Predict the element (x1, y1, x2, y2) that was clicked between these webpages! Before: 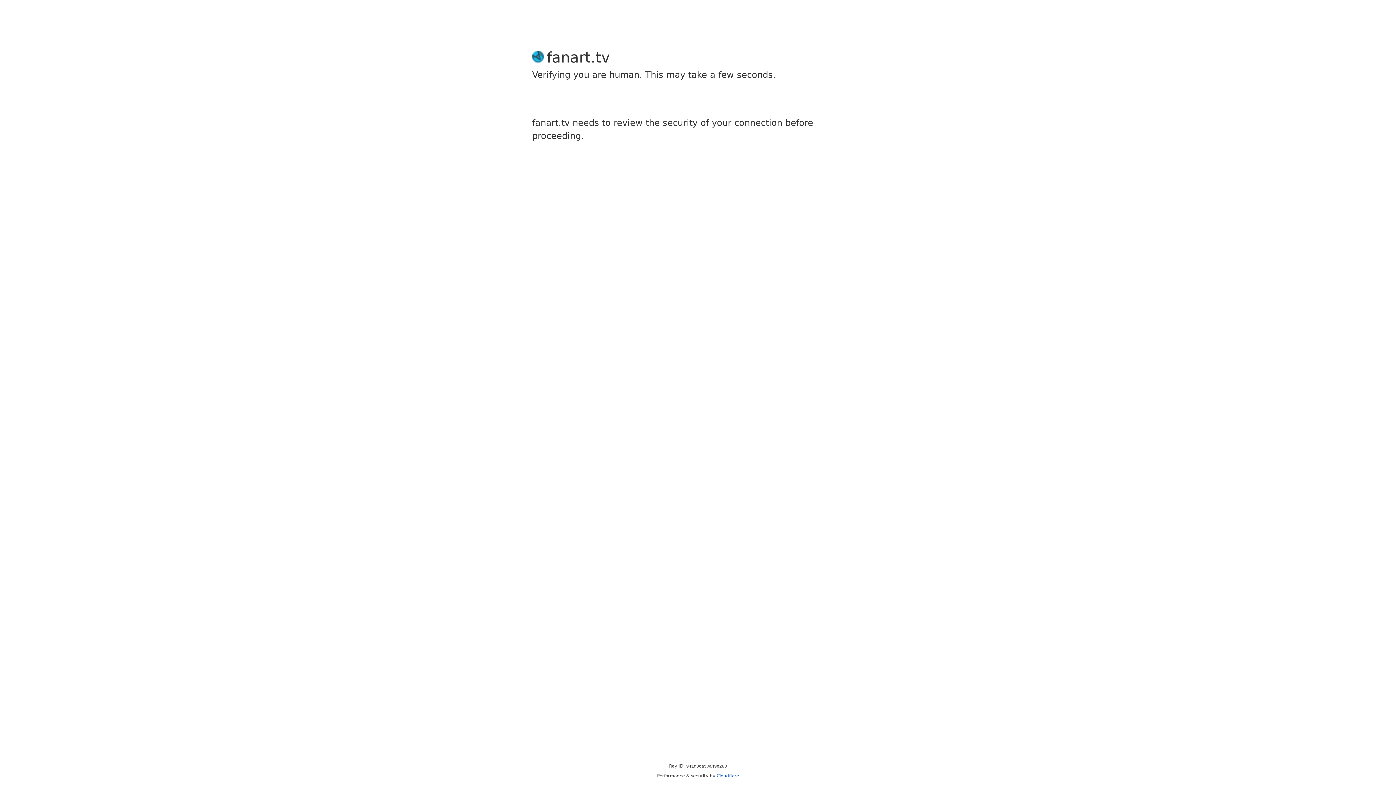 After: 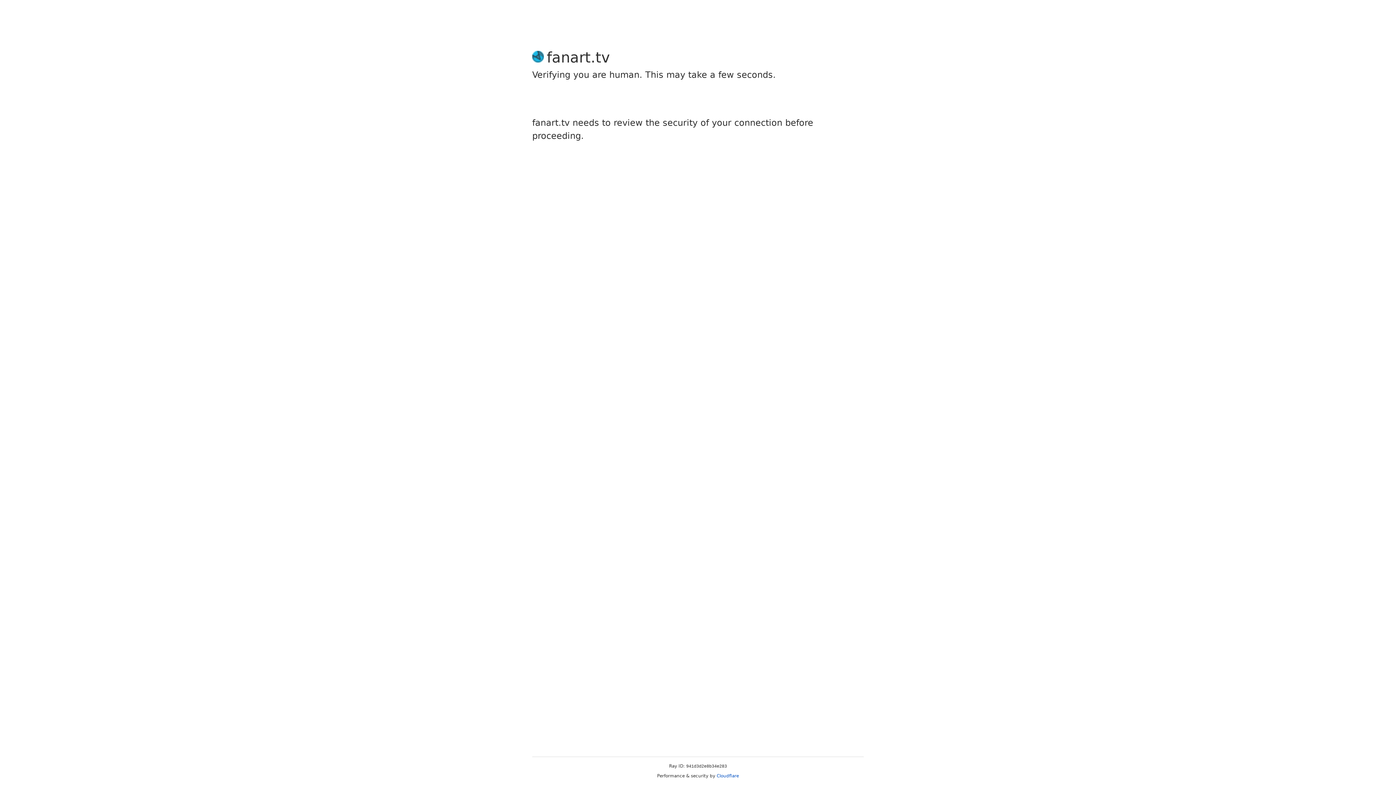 Action: label: Cloudflare bbox: (716, 773, 739, 778)